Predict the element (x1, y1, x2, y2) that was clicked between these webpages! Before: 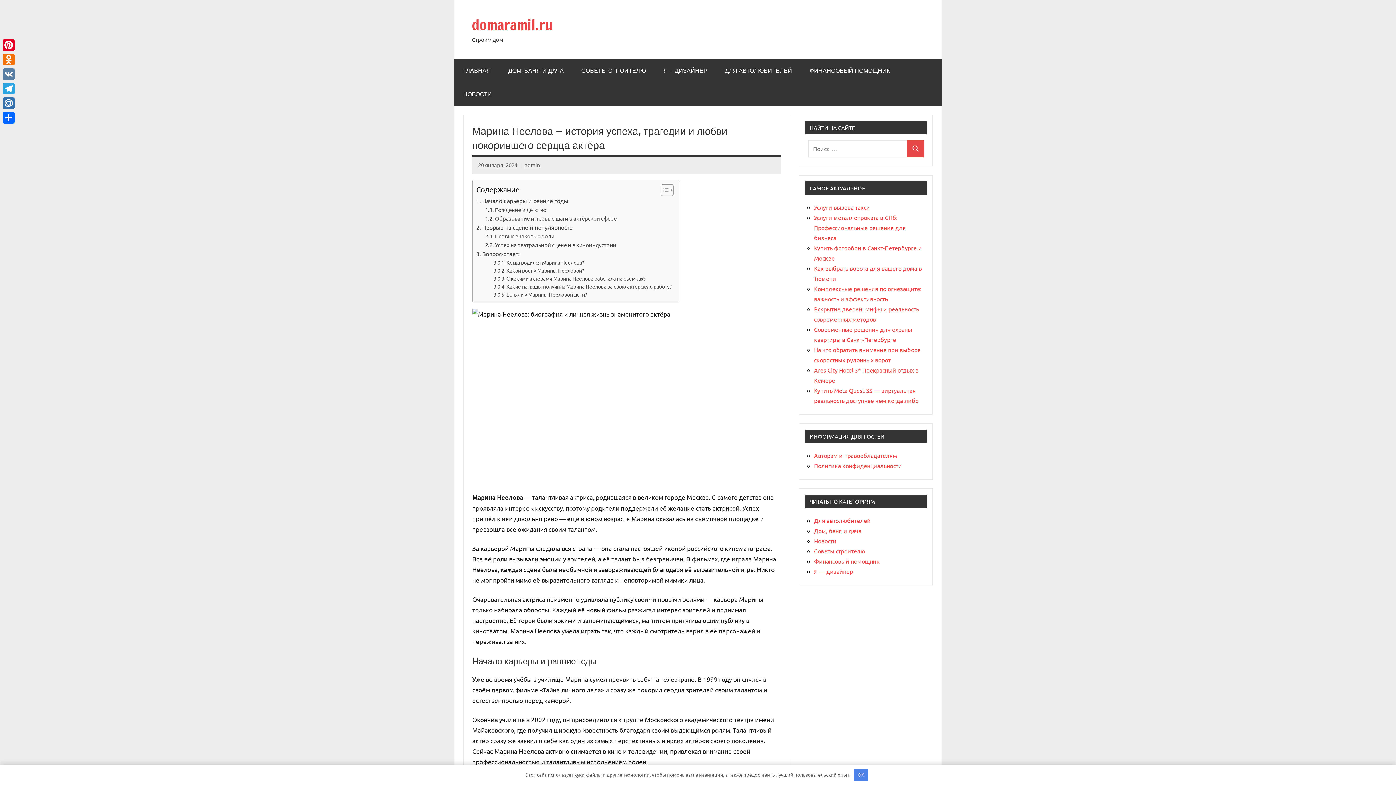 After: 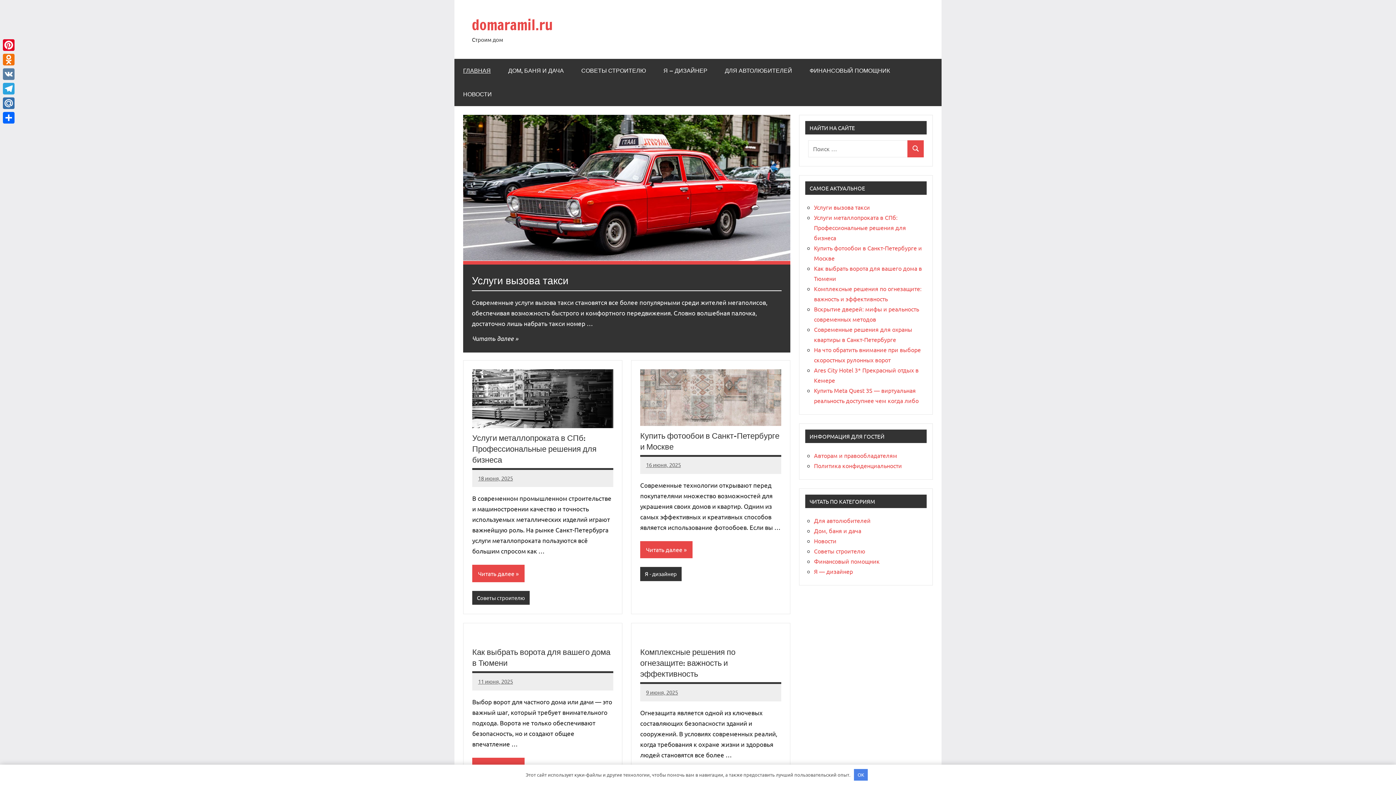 Action: bbox: (454, 58, 499, 82) label: ГЛАВНАЯ